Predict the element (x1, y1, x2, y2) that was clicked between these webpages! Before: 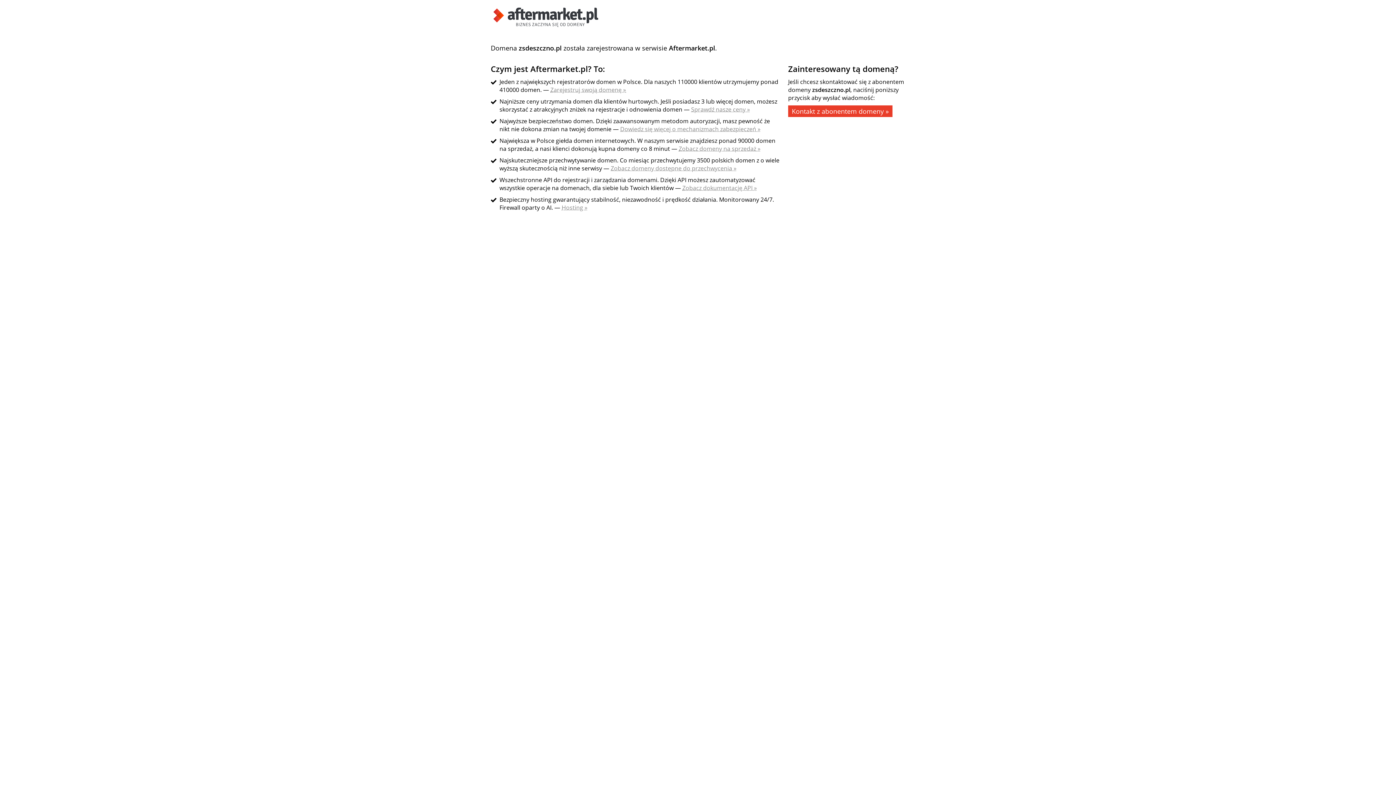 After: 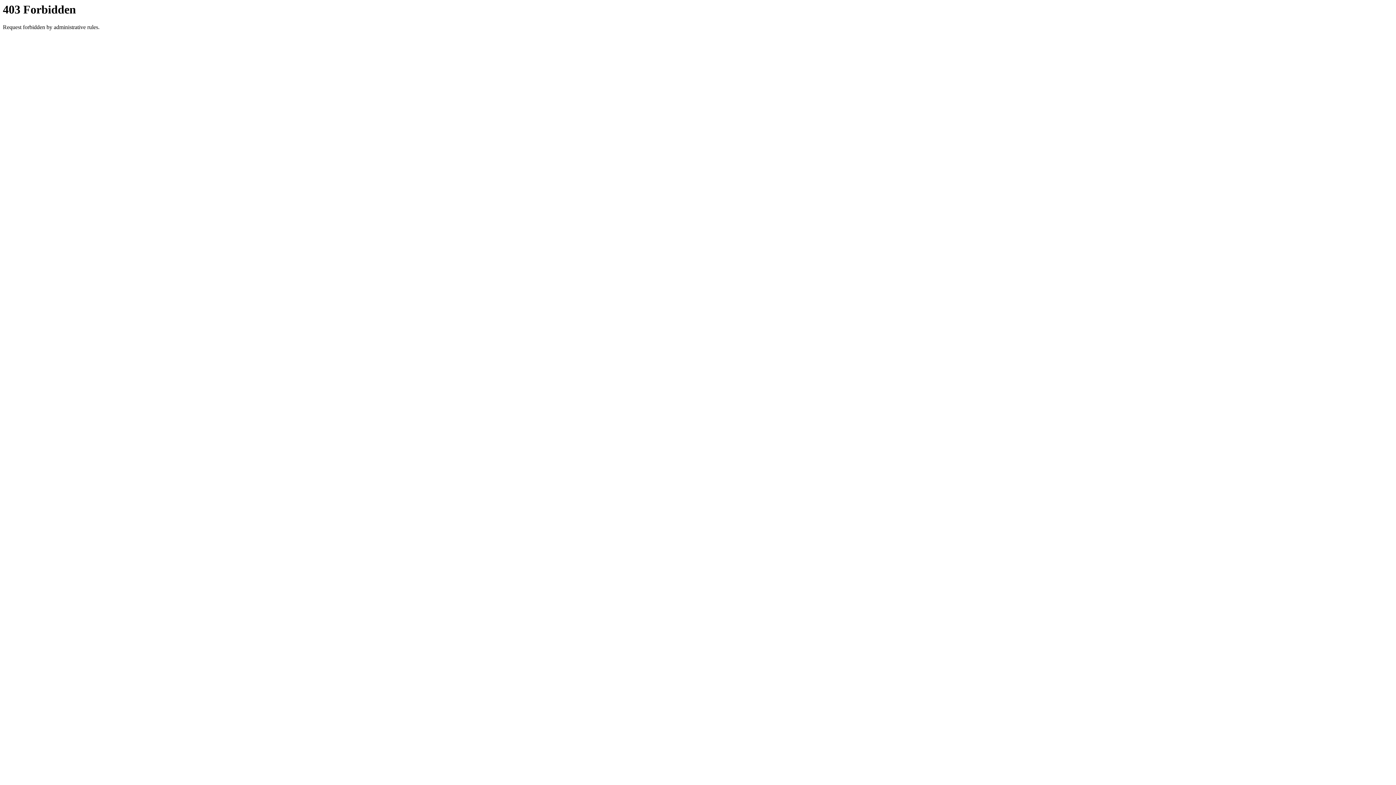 Action: bbox: (610, 164, 736, 172) label: Zobacz domeny dostępne do przechwycenia »